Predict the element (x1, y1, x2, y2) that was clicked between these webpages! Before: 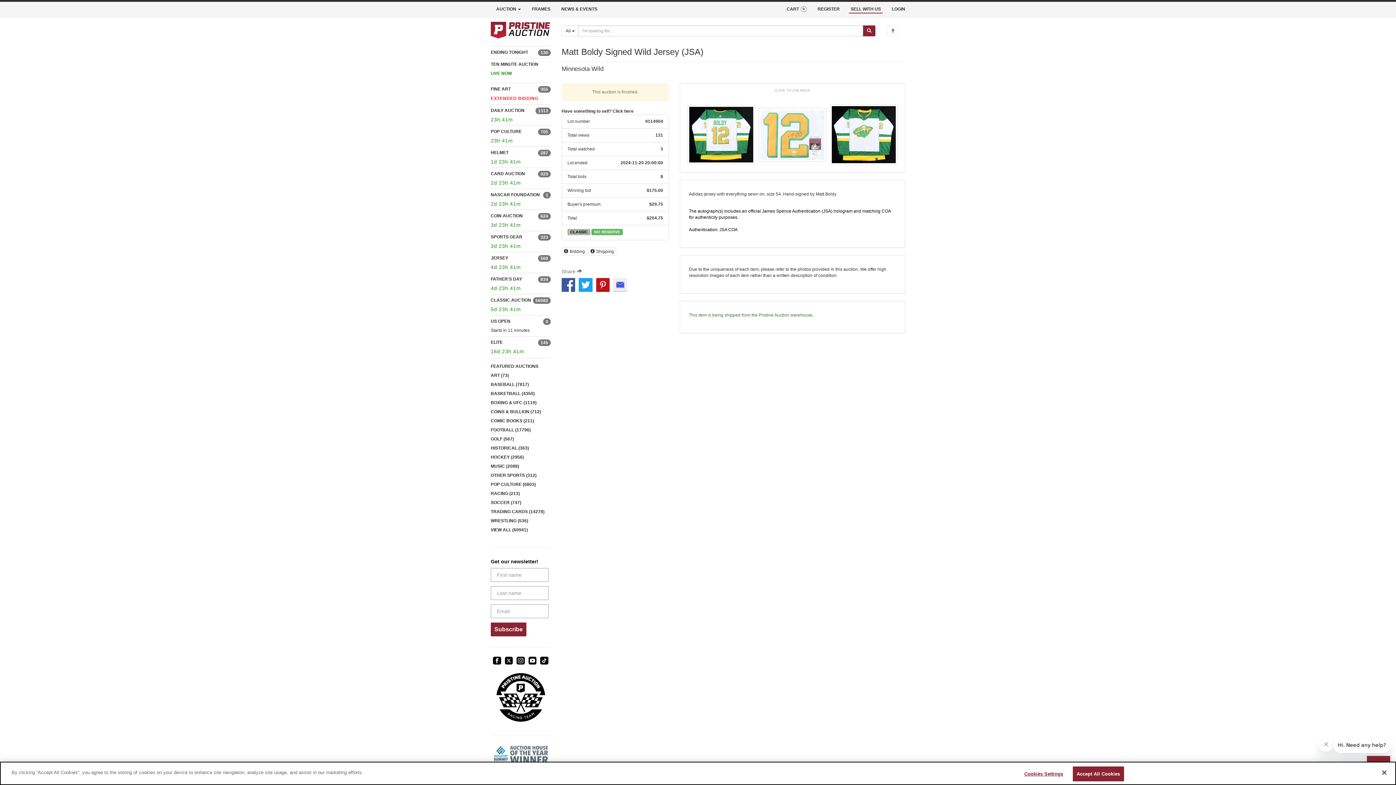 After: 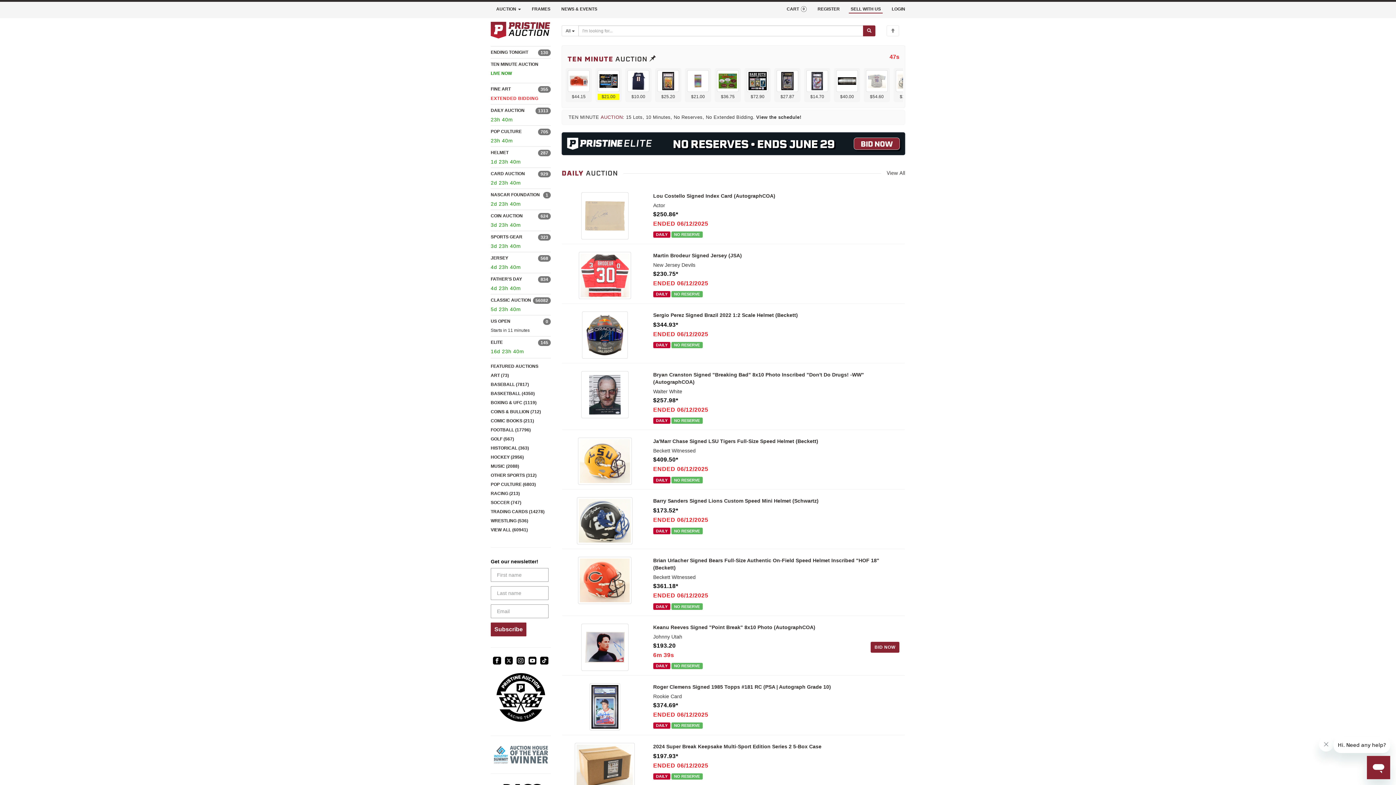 Action: bbox: (490, 21, 550, 38)